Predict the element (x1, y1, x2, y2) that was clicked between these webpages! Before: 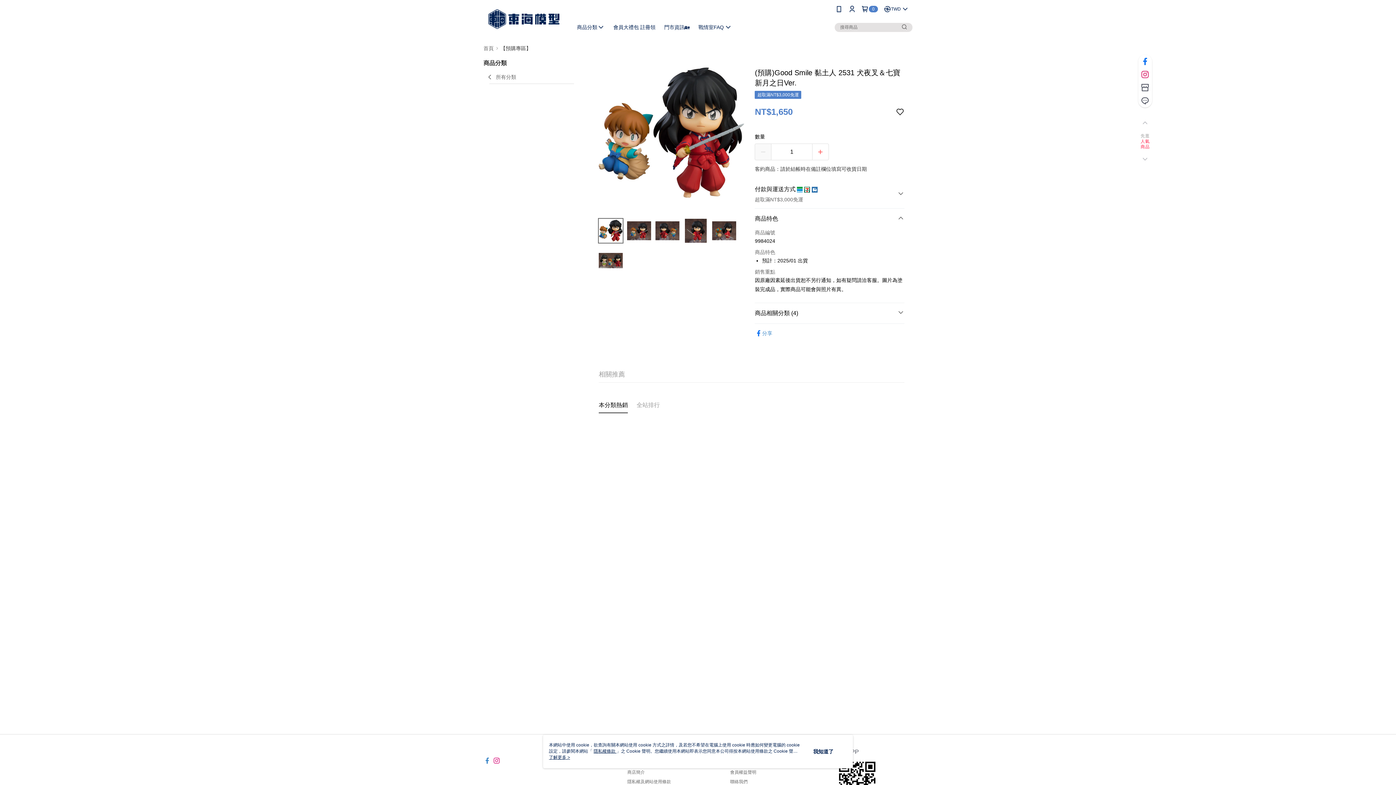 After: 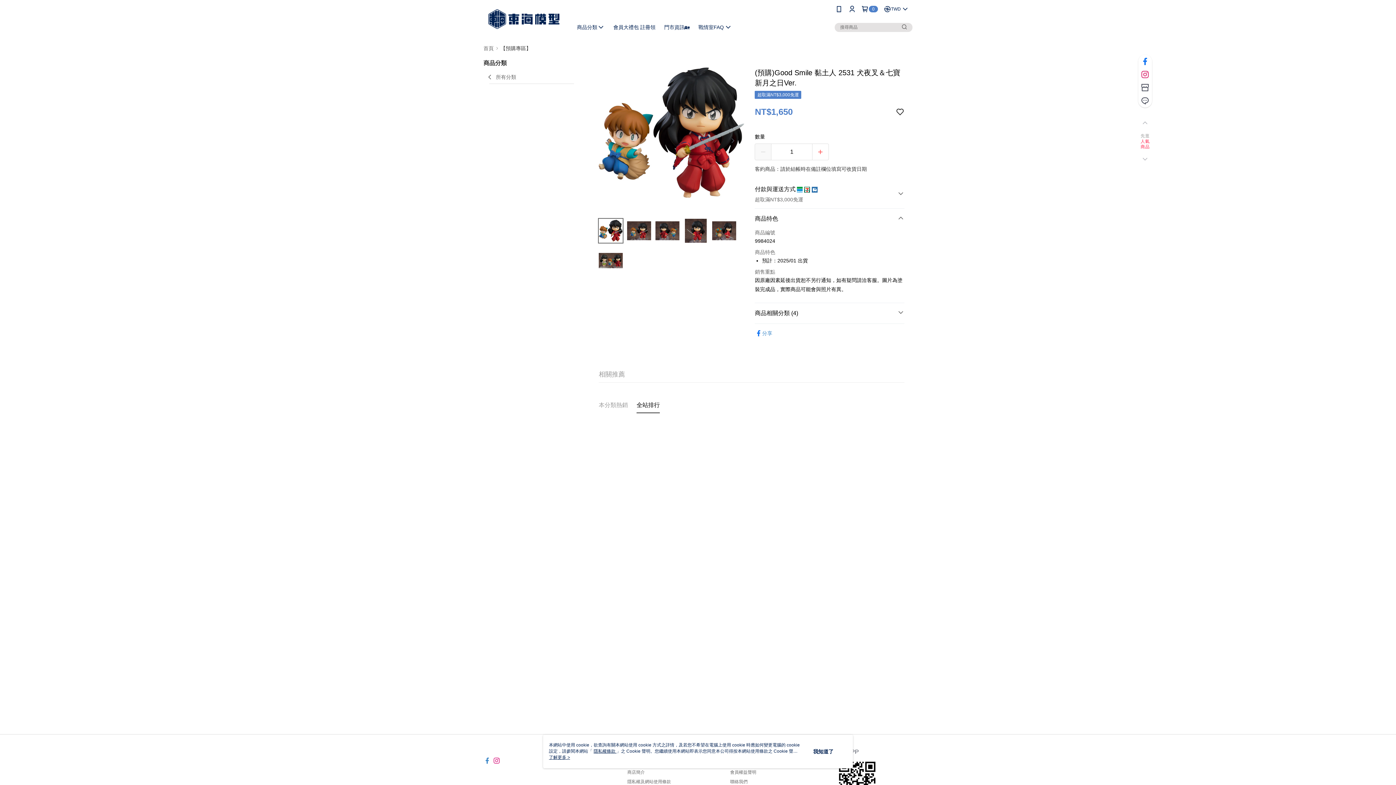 Action: bbox: (636, 363, 660, 372) label: 全站排行